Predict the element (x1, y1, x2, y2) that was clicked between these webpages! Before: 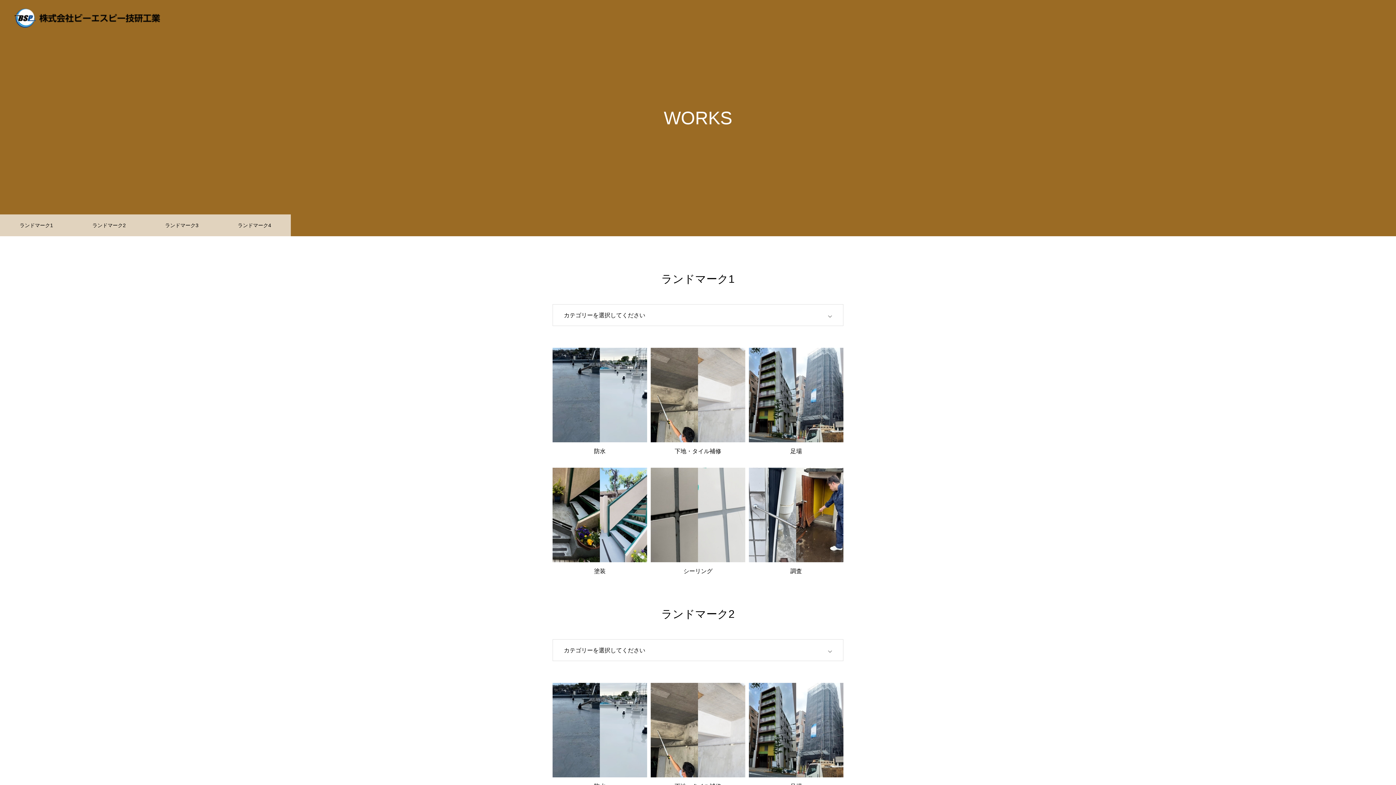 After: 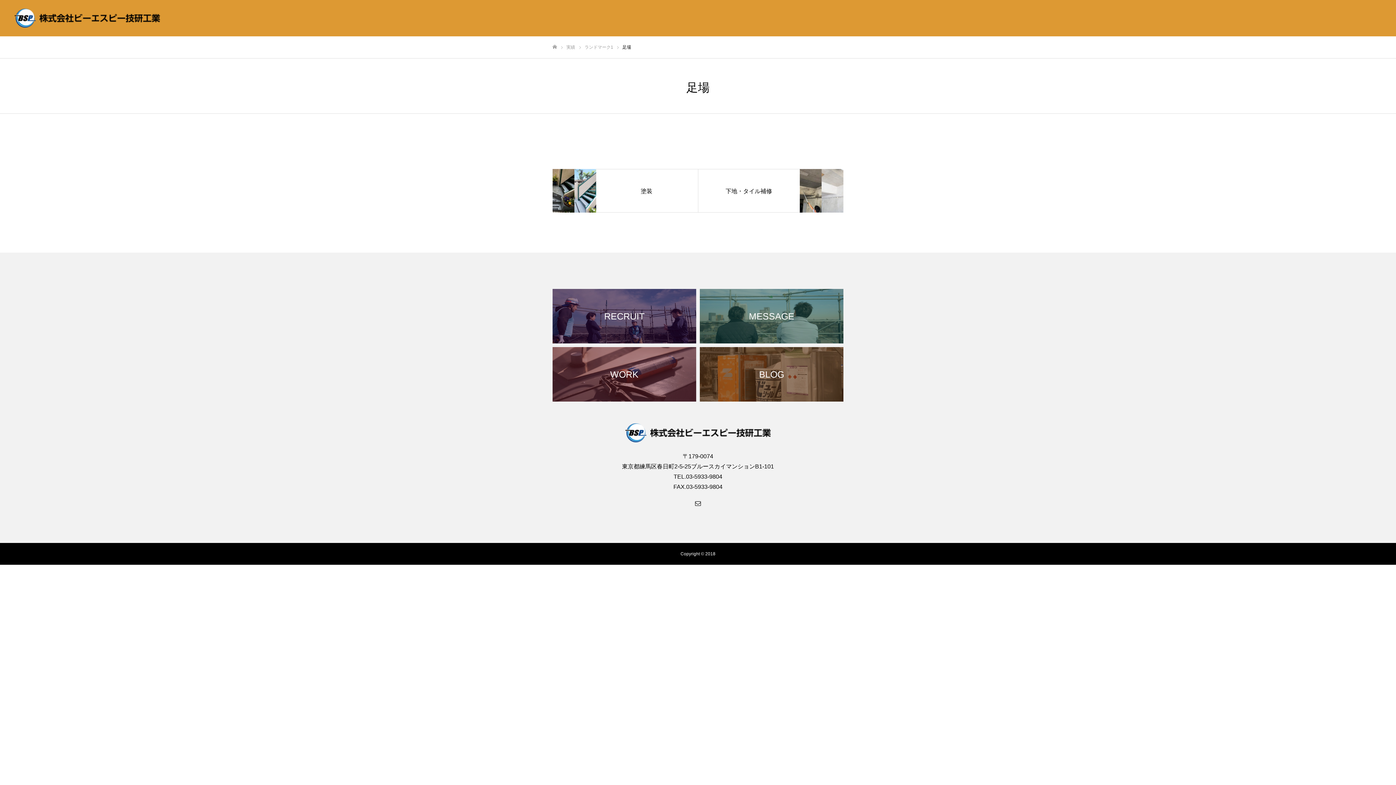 Action: label: 足場 bbox: (749, 683, 843, 791)